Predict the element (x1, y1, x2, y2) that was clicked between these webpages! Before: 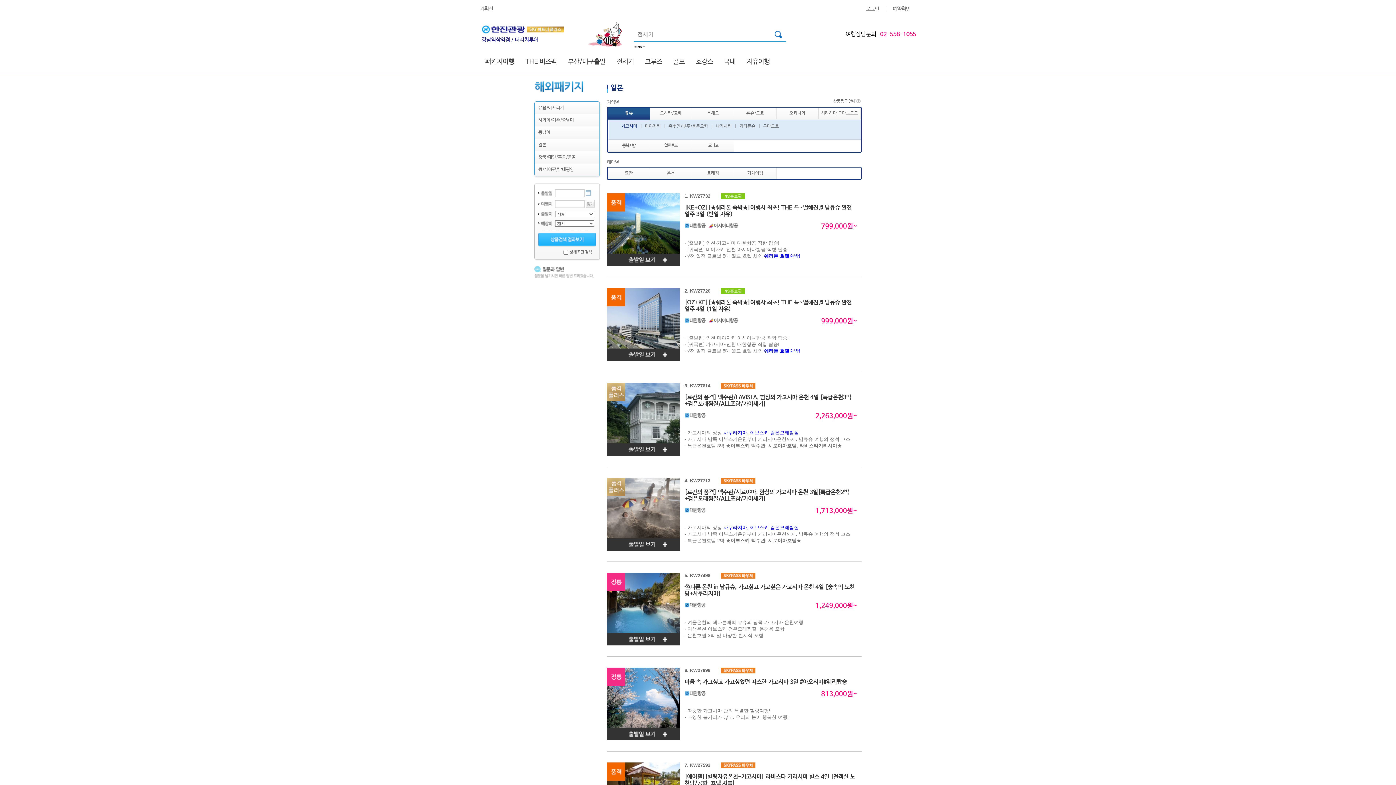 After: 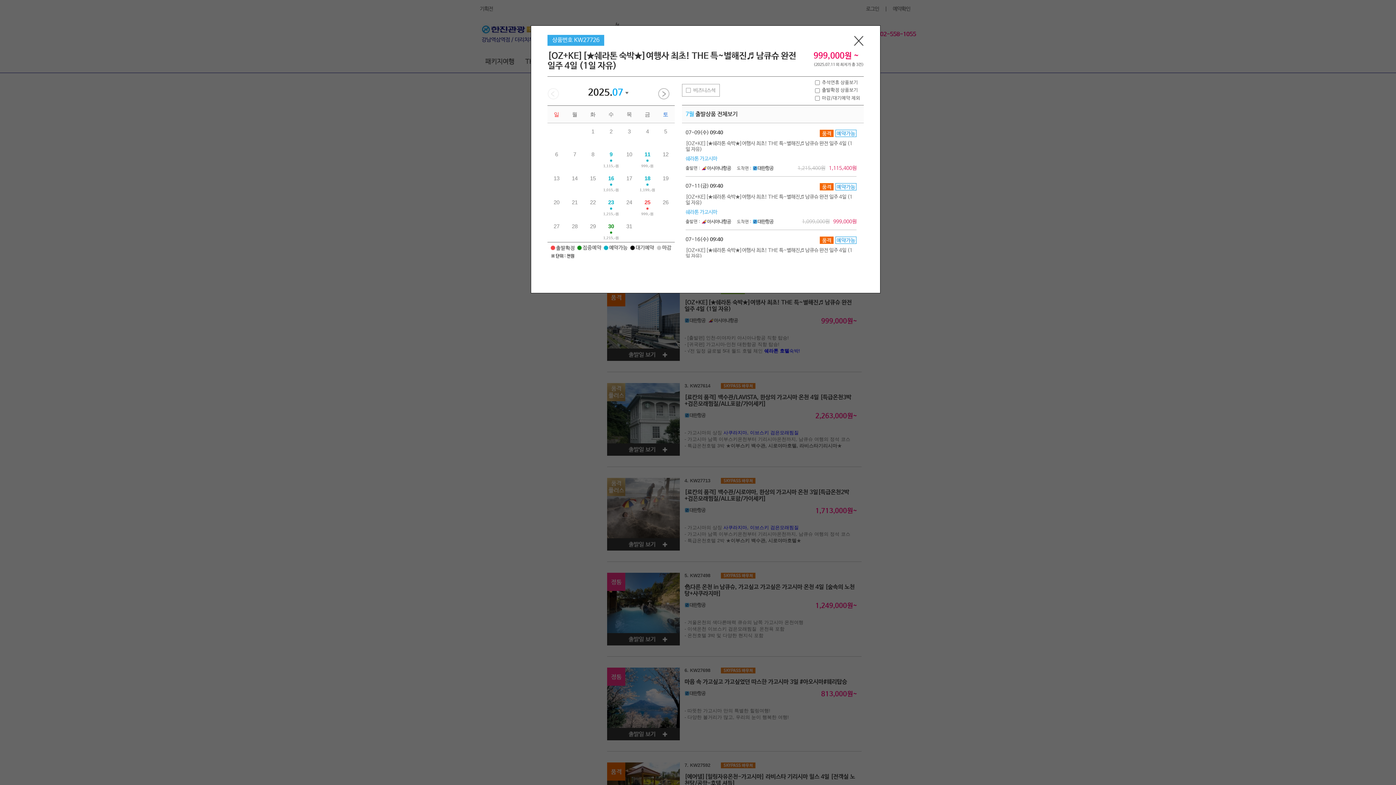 Action: bbox: (607, 349, 680, 354)